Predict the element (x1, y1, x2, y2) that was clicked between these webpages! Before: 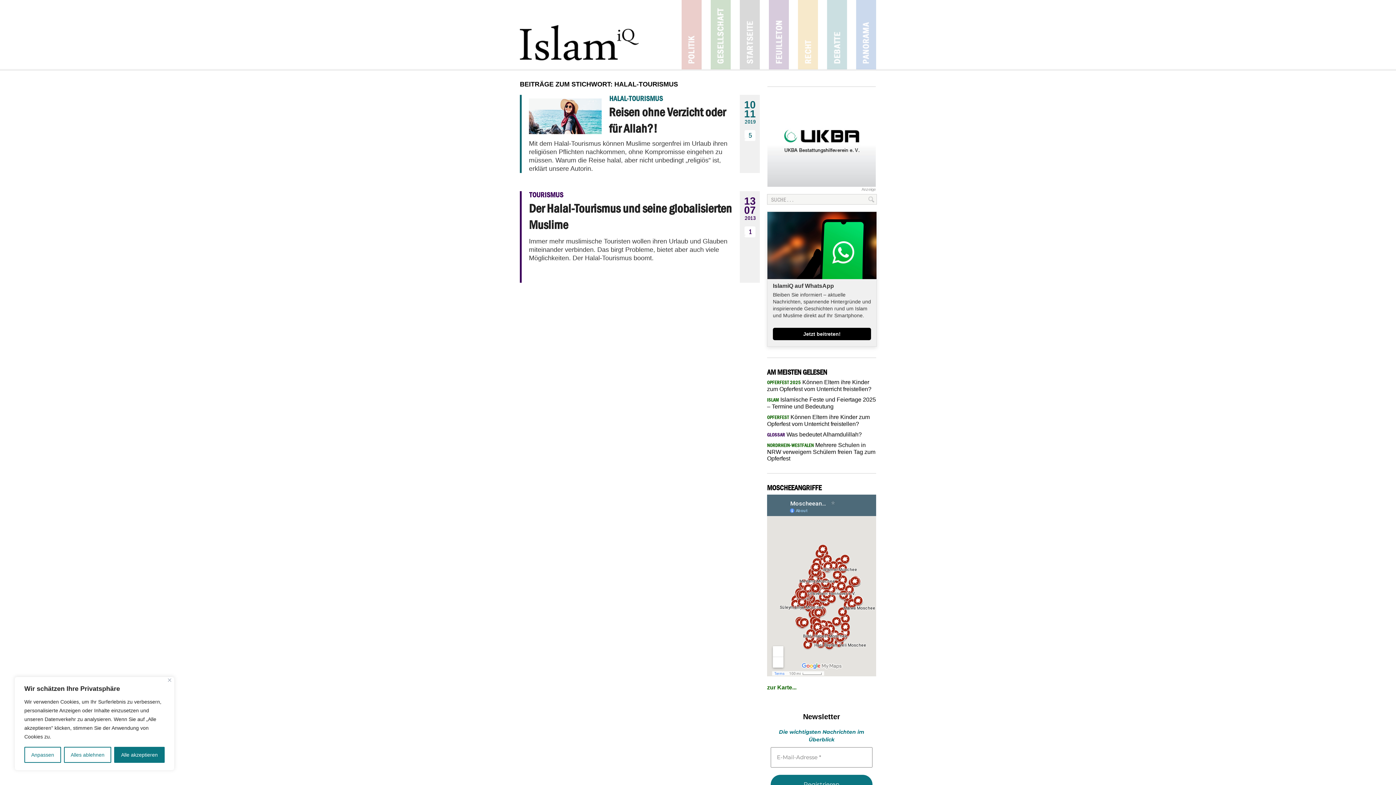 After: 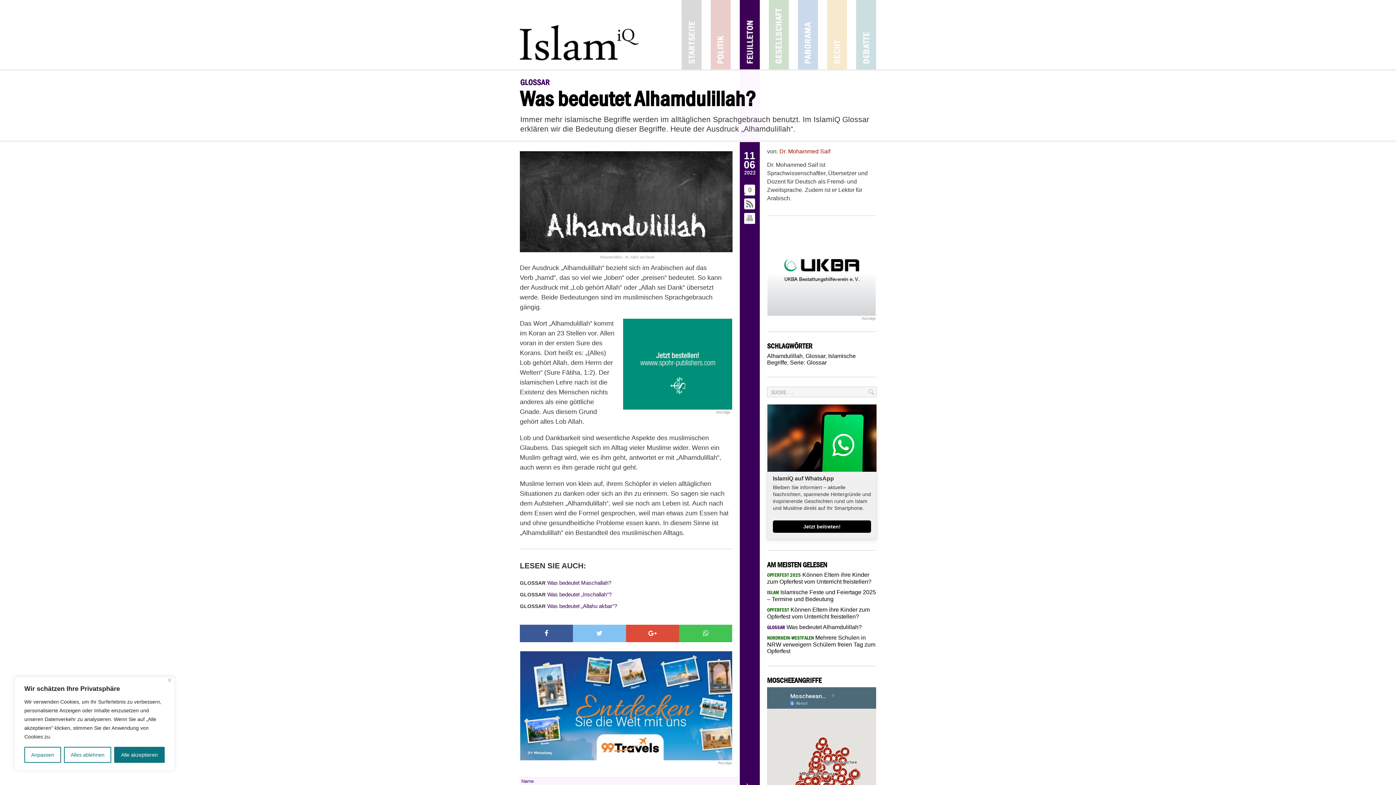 Action: label: GLOSSAR Was bedeutet Alhamdulillah? bbox: (767, 431, 862, 437)